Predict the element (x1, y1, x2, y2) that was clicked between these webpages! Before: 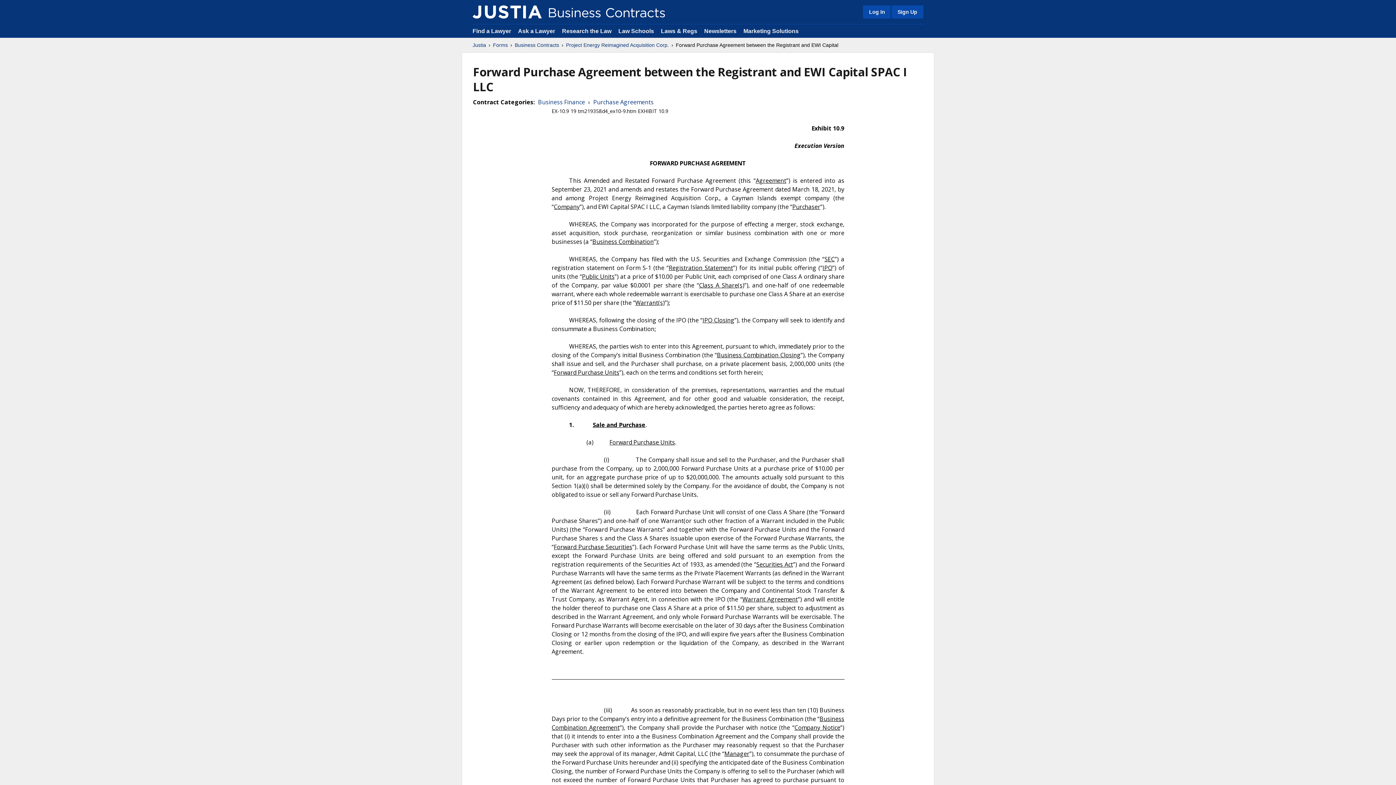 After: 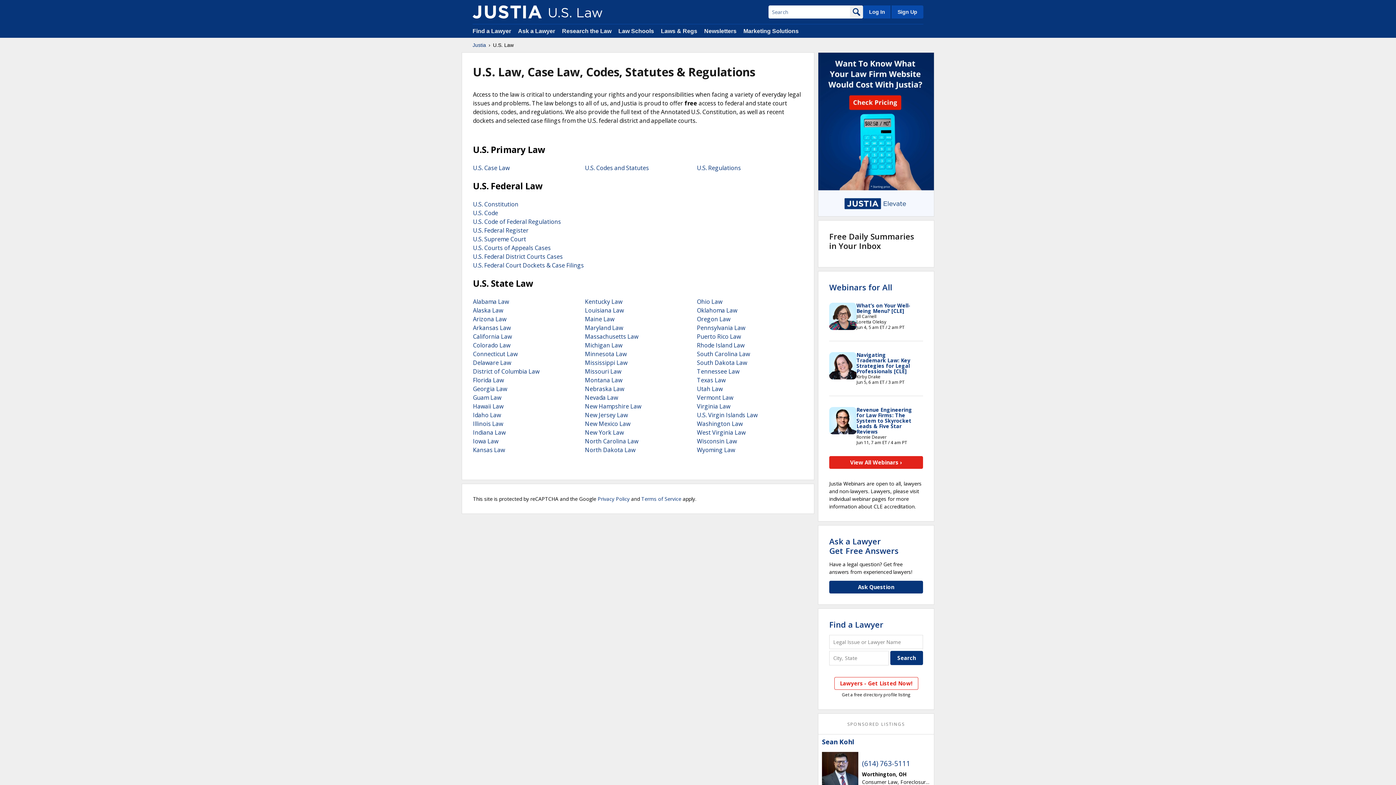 Action: label: Laws & Regs bbox: (661, 28, 697, 34)